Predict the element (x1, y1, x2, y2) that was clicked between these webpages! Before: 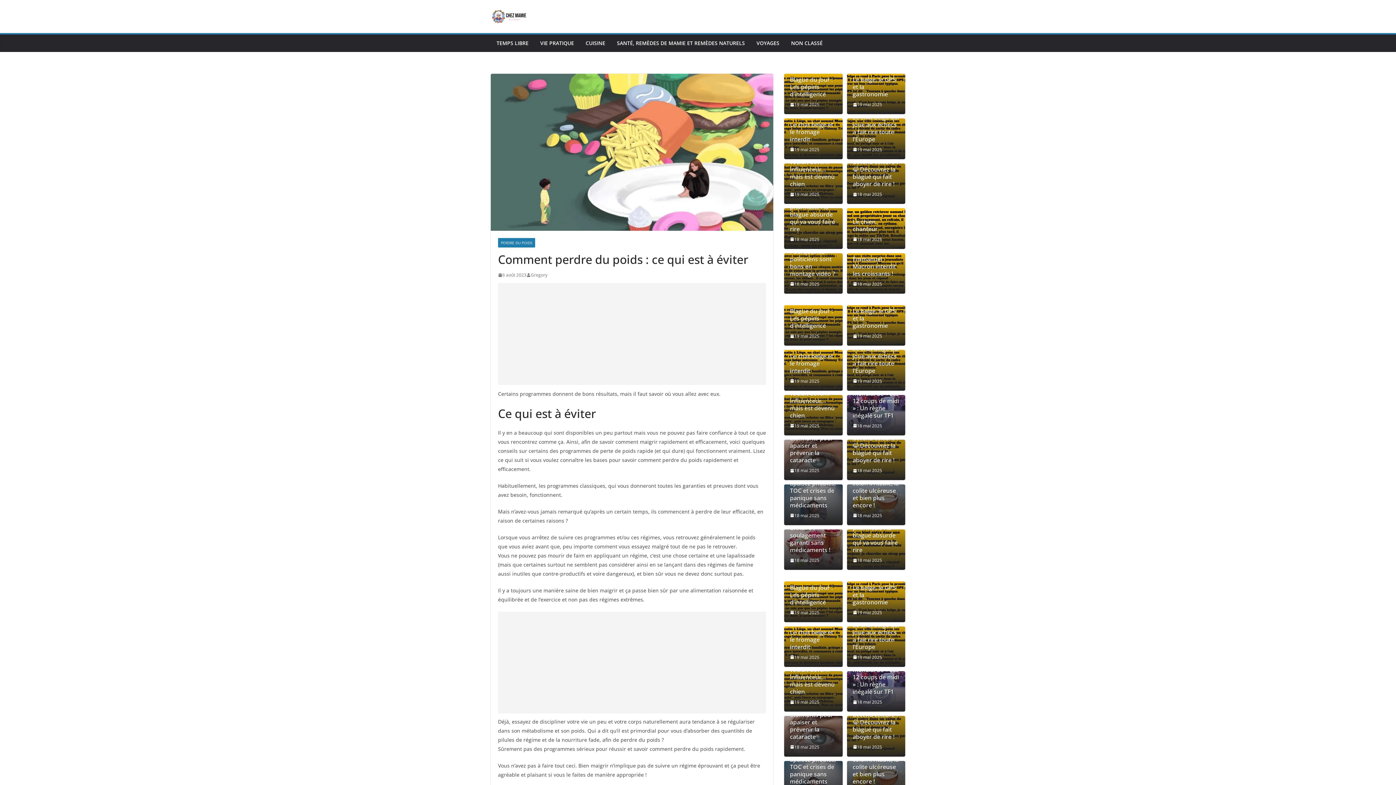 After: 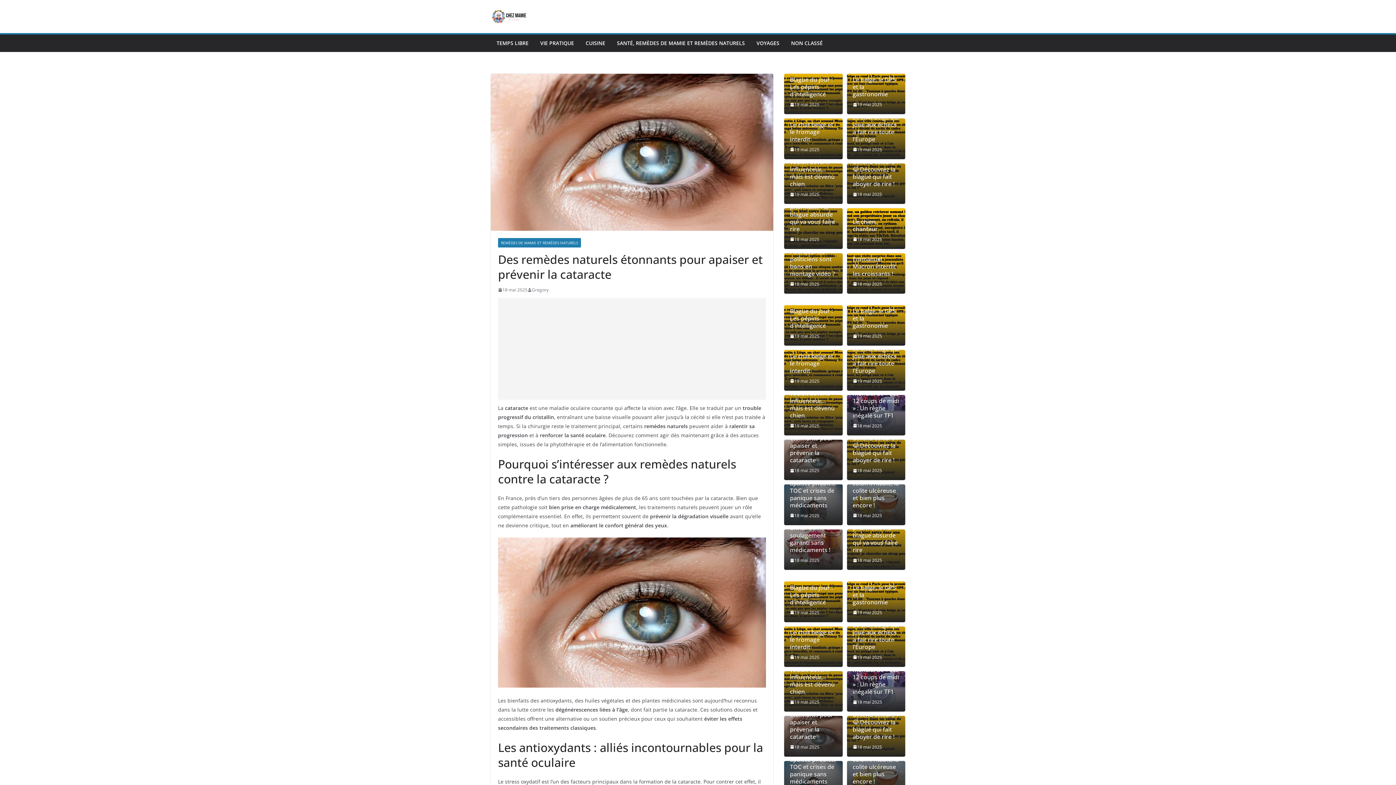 Action: label: Des remèdes naturels étonnants pour apaiser et prévenir la cataracte bbox: (790, 696, 836, 740)